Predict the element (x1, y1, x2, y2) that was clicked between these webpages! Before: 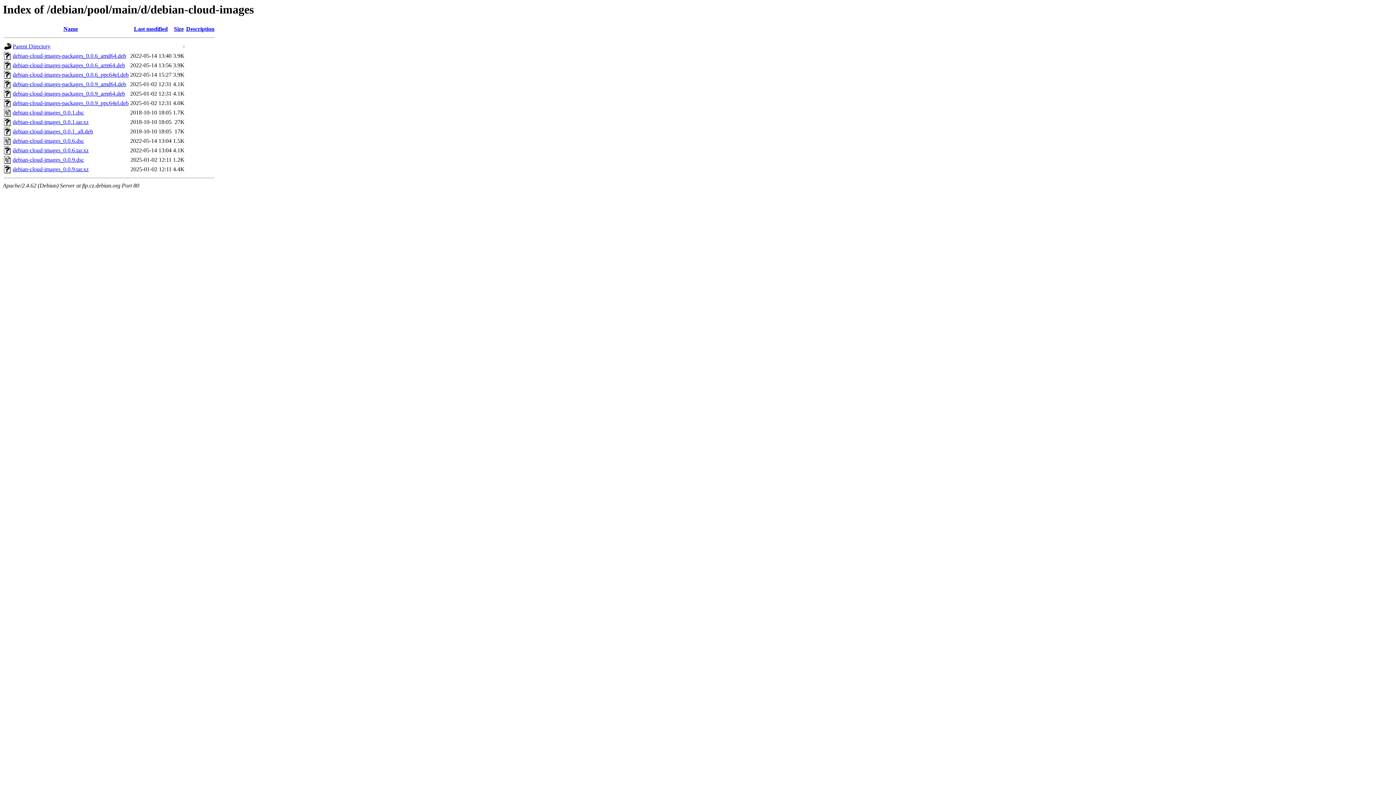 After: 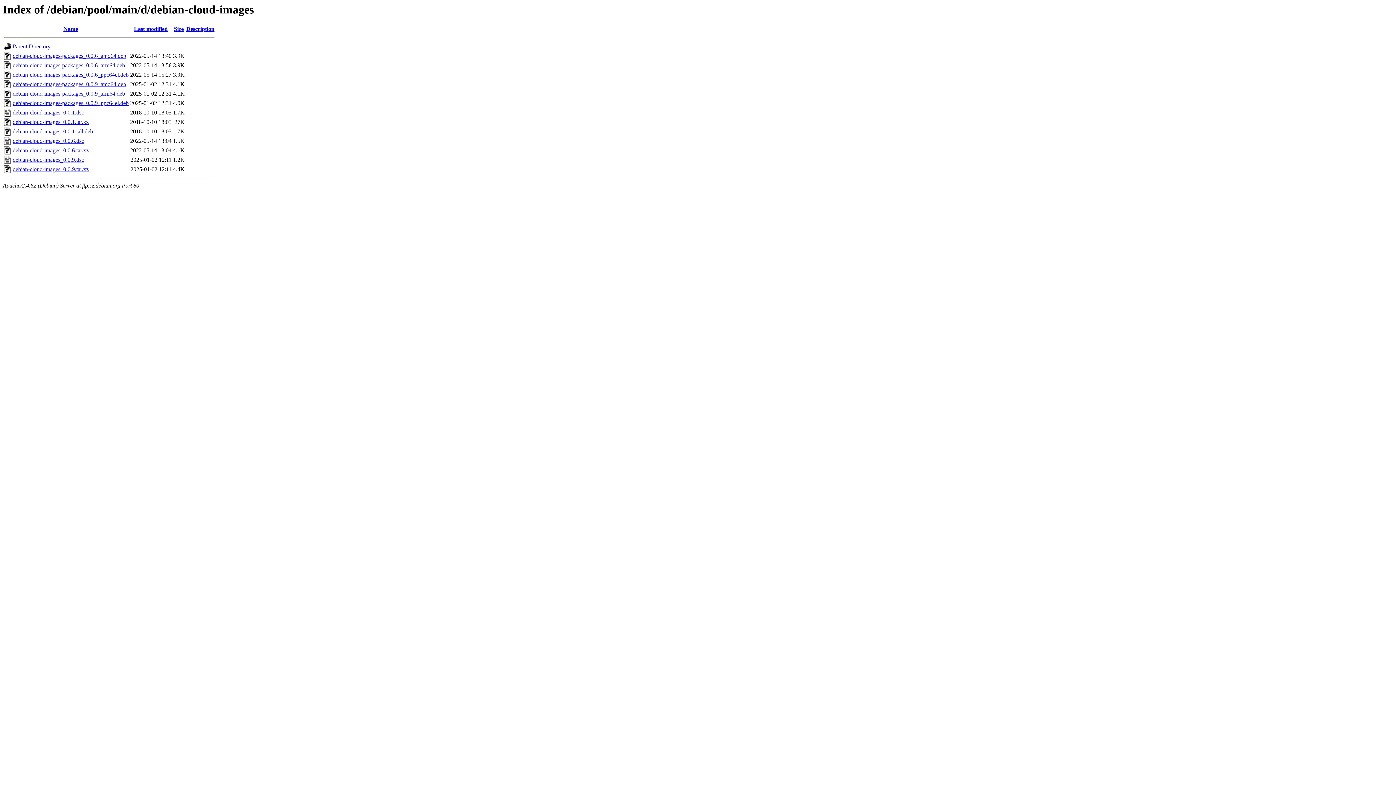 Action: bbox: (12, 52, 126, 59) label: debian-cloud-images-packages_0.0.6_amd64.deb